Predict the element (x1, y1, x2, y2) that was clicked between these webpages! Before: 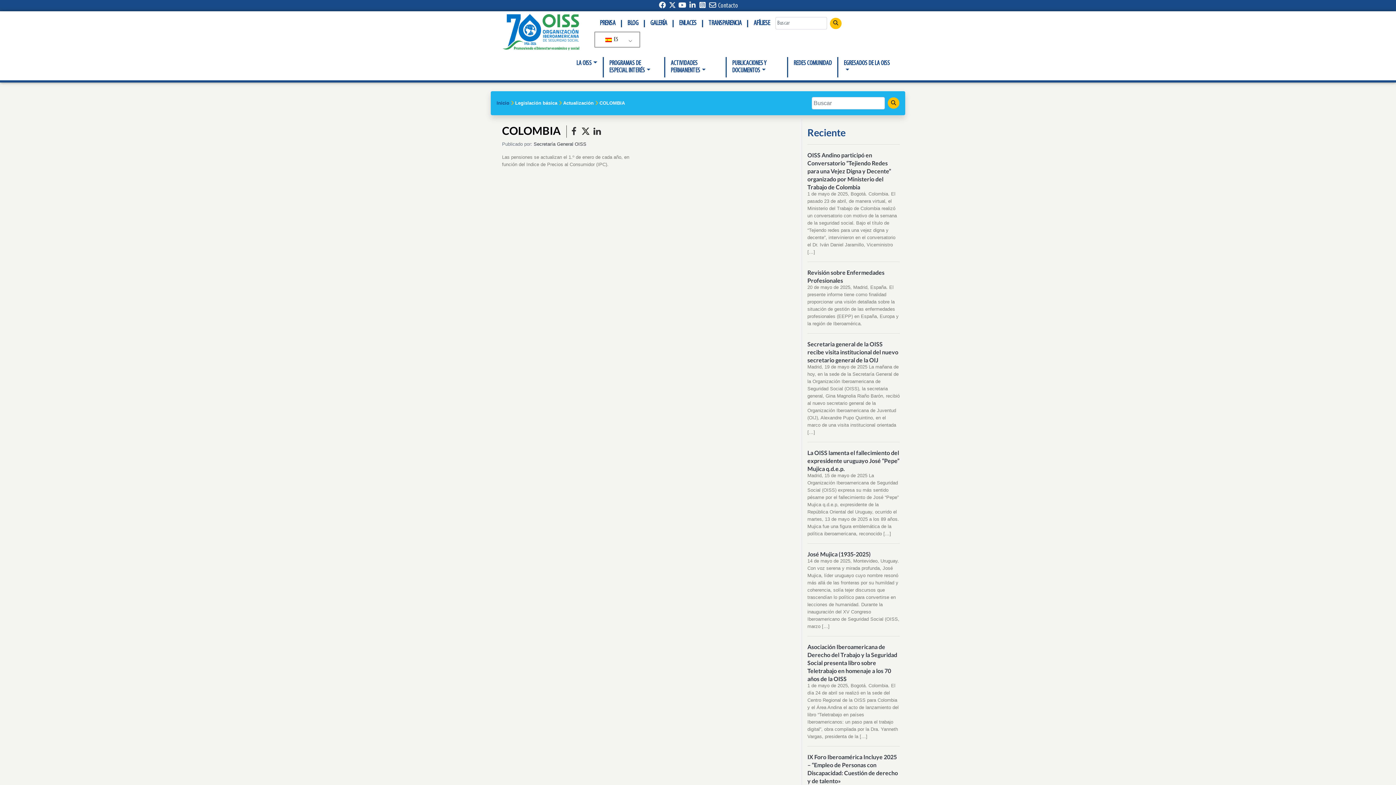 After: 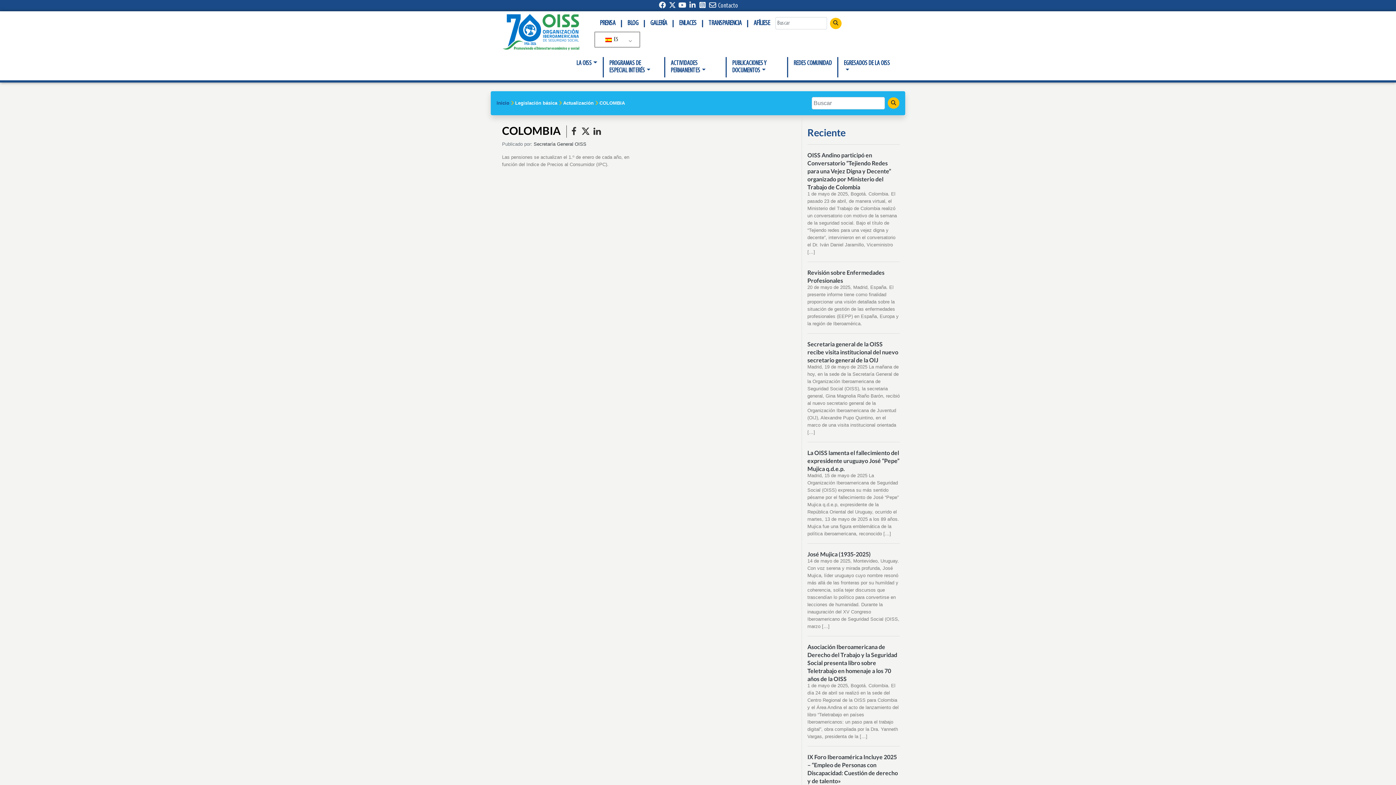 Action: bbox: (591, 125, 603, 137)